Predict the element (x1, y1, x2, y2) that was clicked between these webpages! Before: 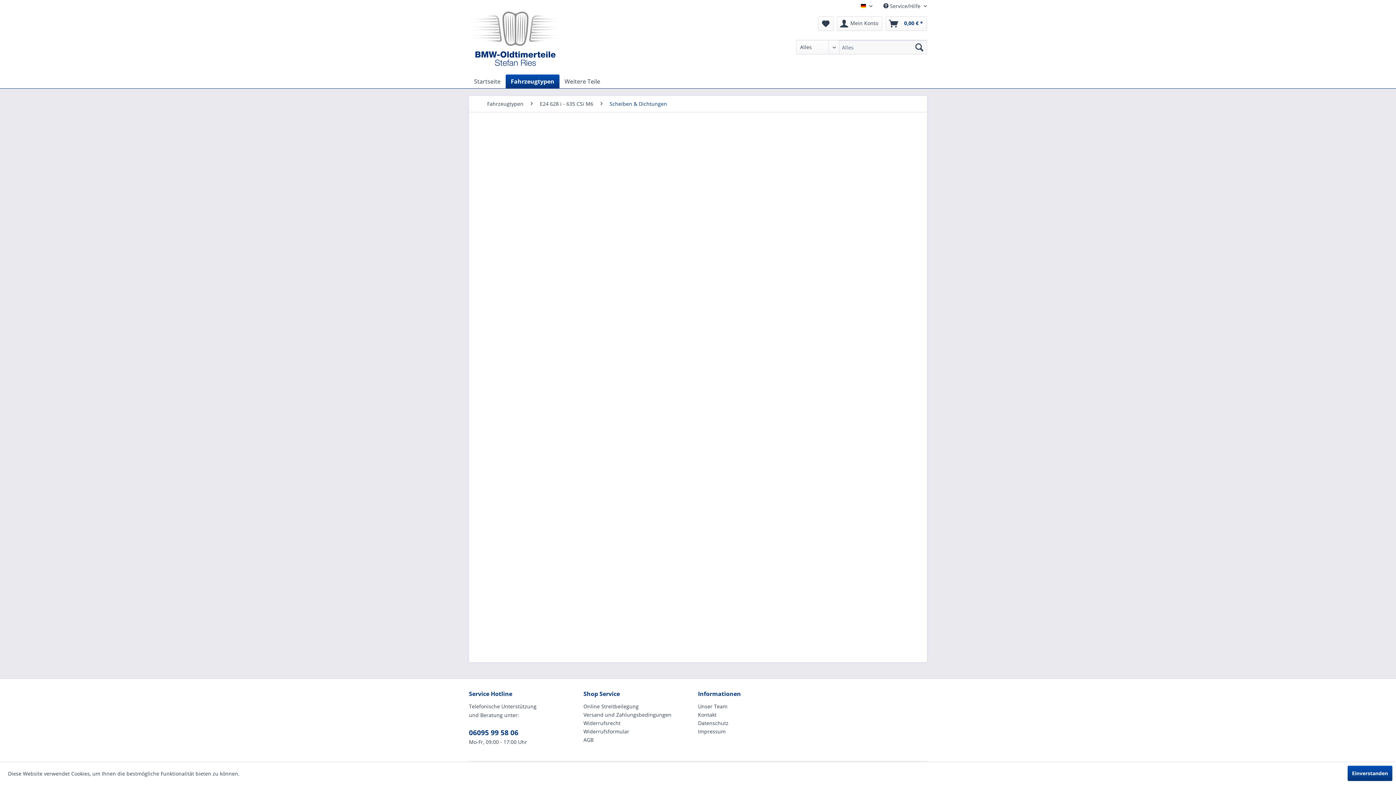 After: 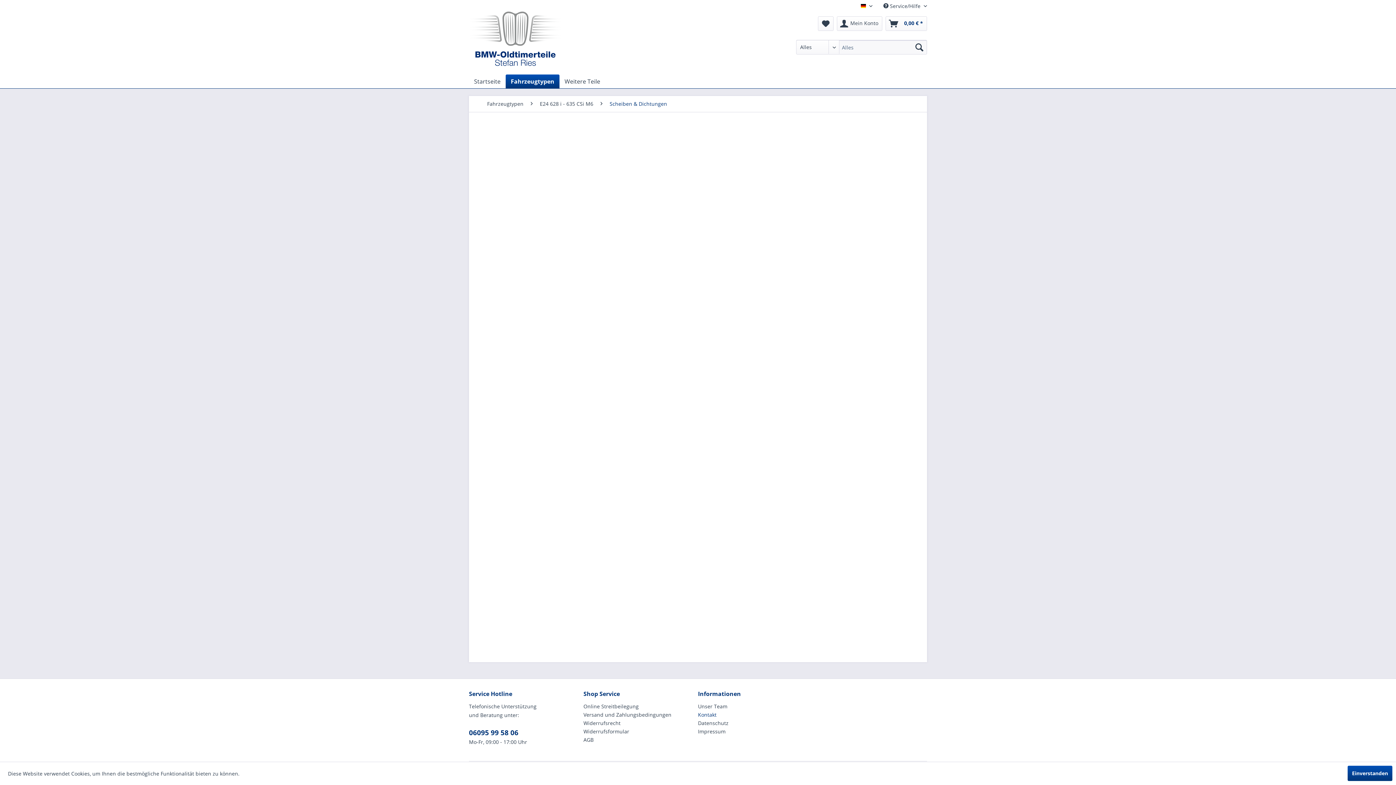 Action: bbox: (698, 710, 809, 719) label: Kontakt